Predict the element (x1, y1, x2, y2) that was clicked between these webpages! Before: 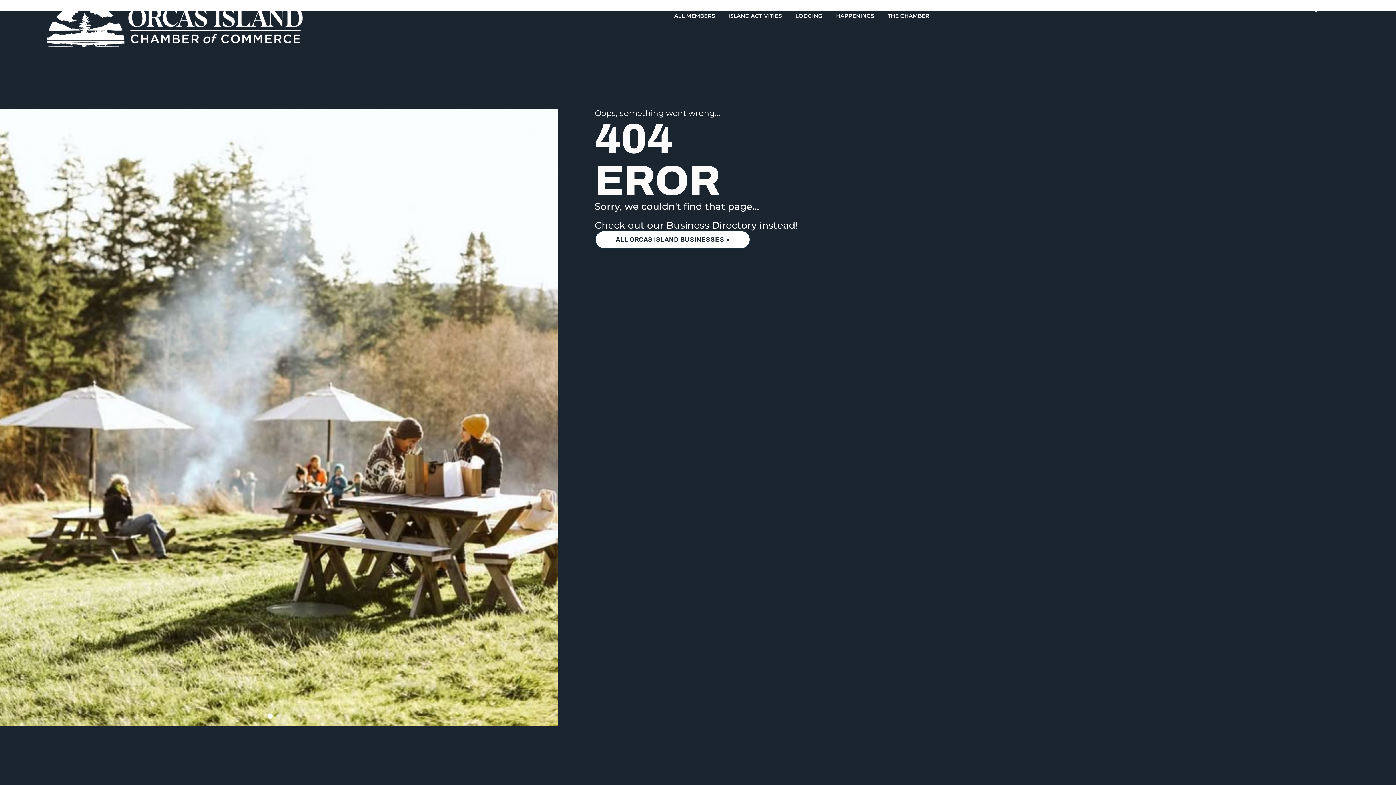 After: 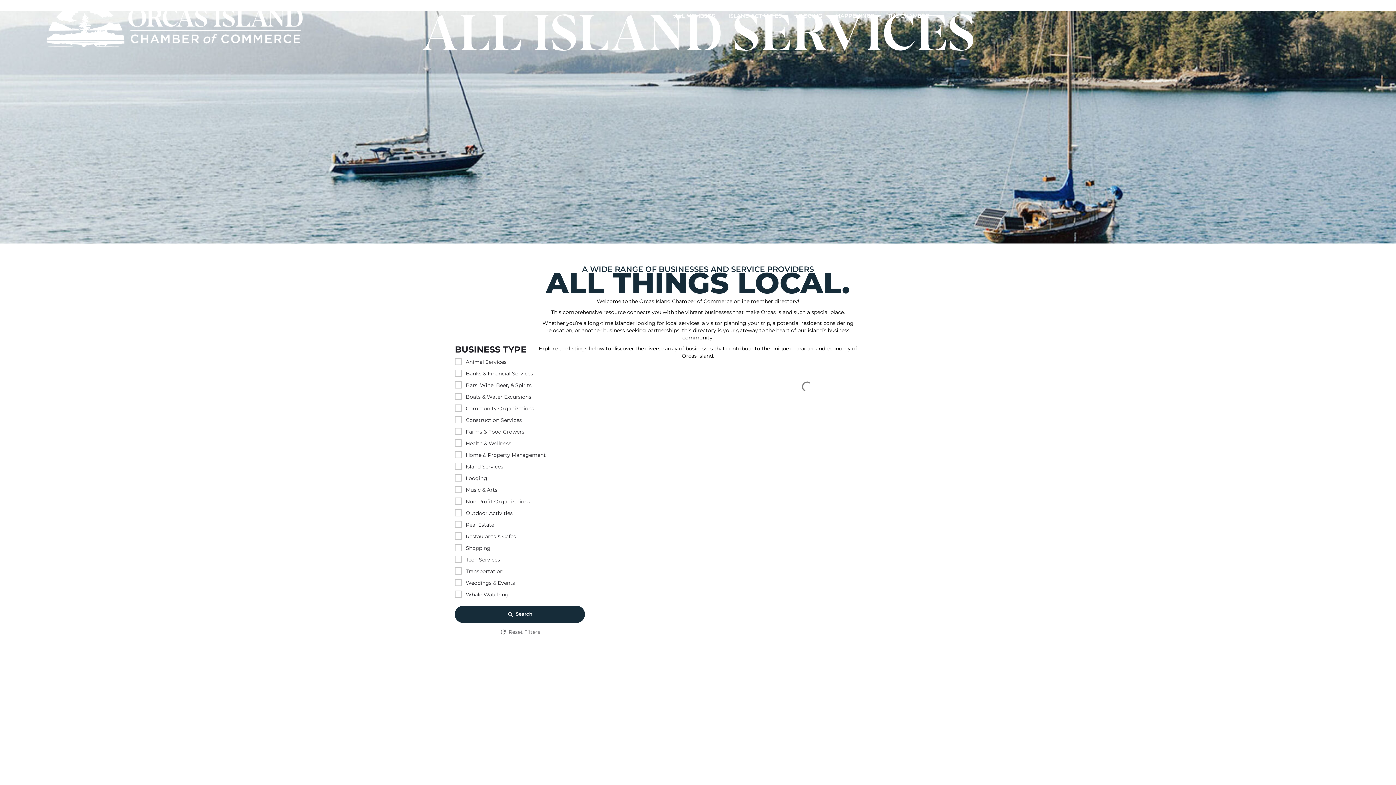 Action: label: ALL ORCAS ISLAND BUSINESSES > bbox: (594, 230, 751, 249)